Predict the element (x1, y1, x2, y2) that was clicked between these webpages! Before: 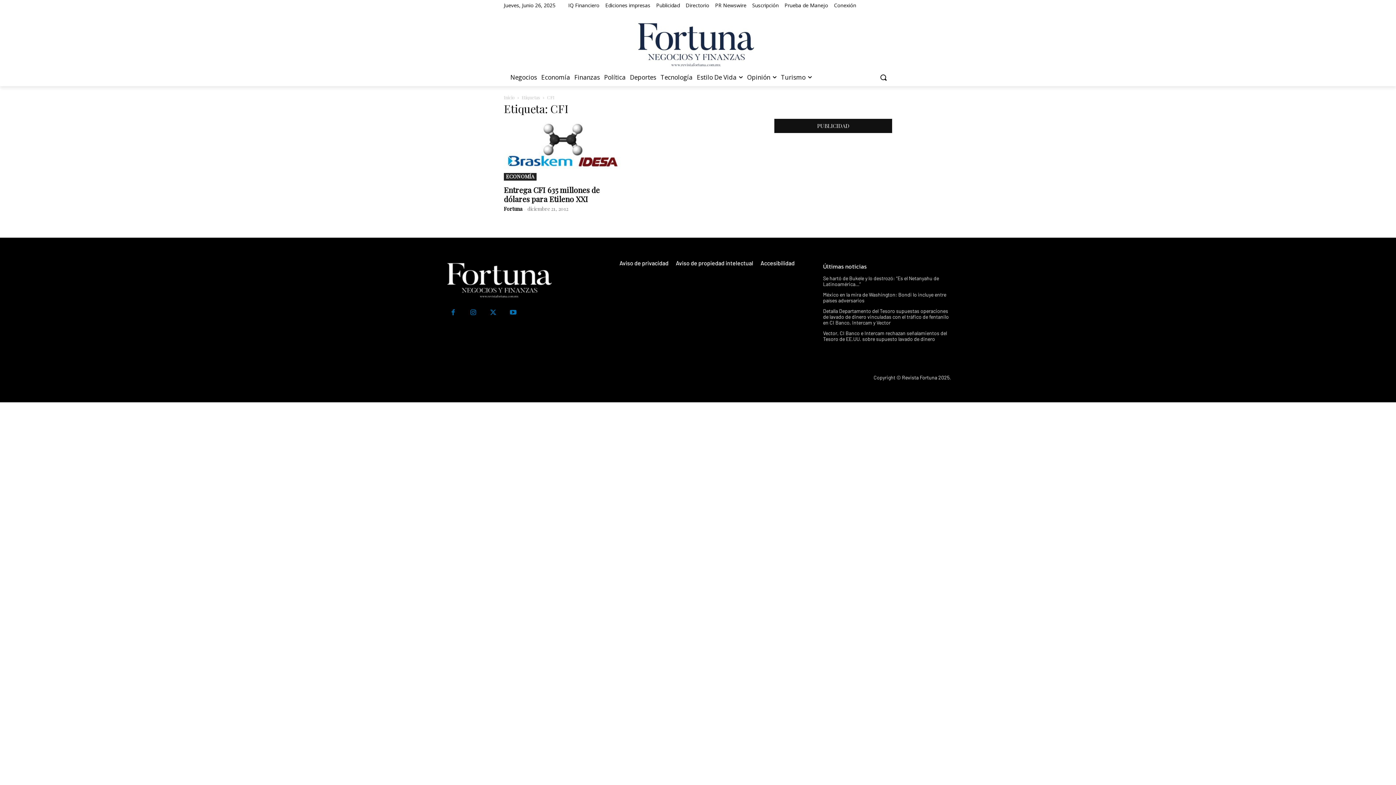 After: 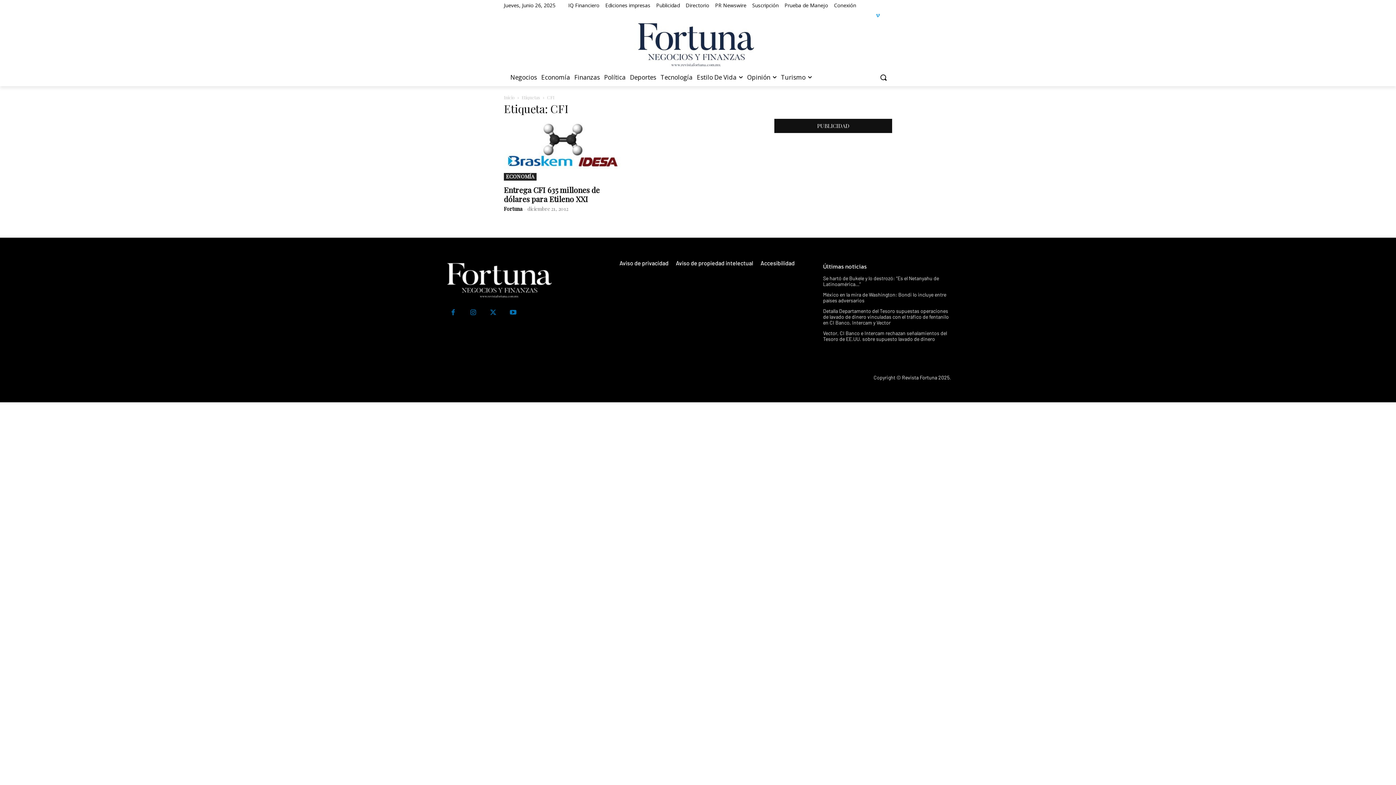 Action: bbox: (873, 11, 882, 19)